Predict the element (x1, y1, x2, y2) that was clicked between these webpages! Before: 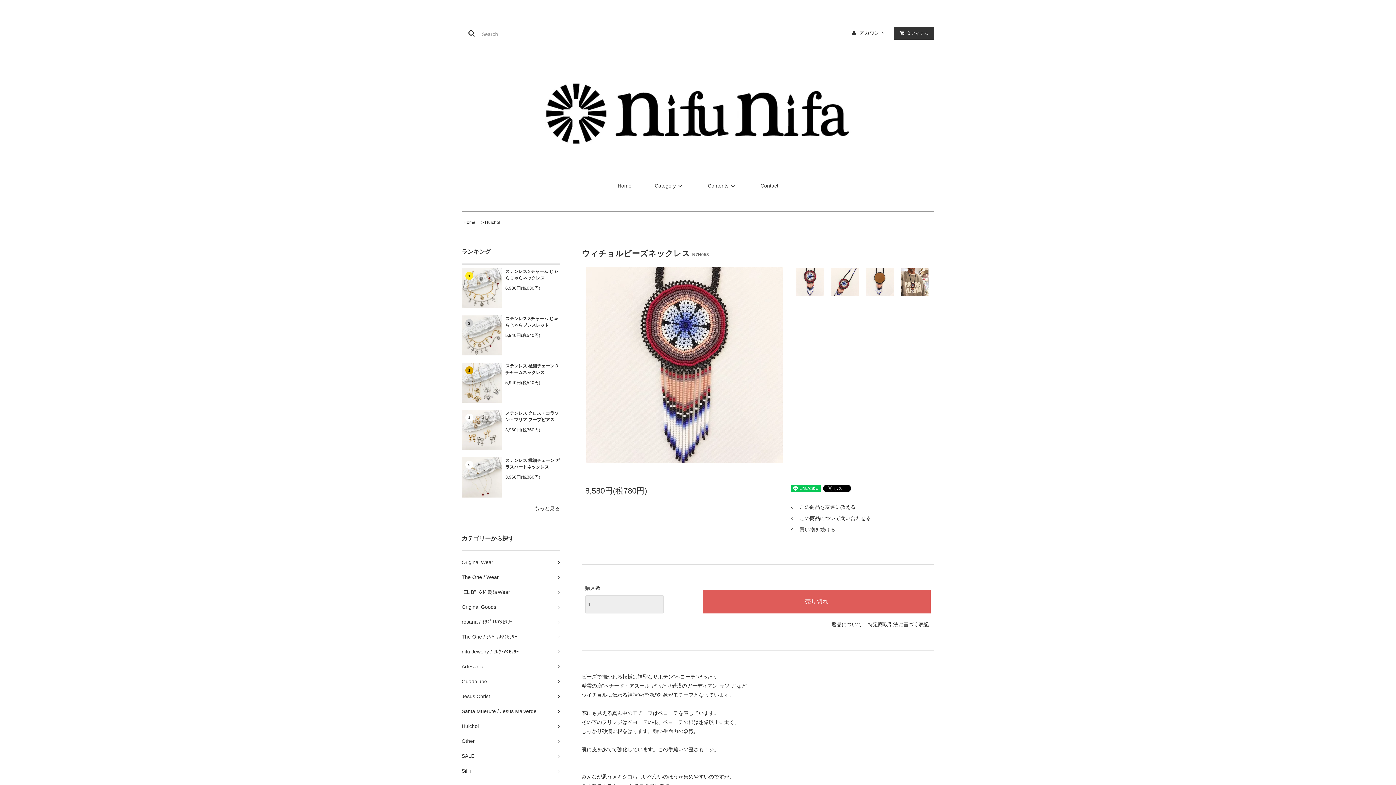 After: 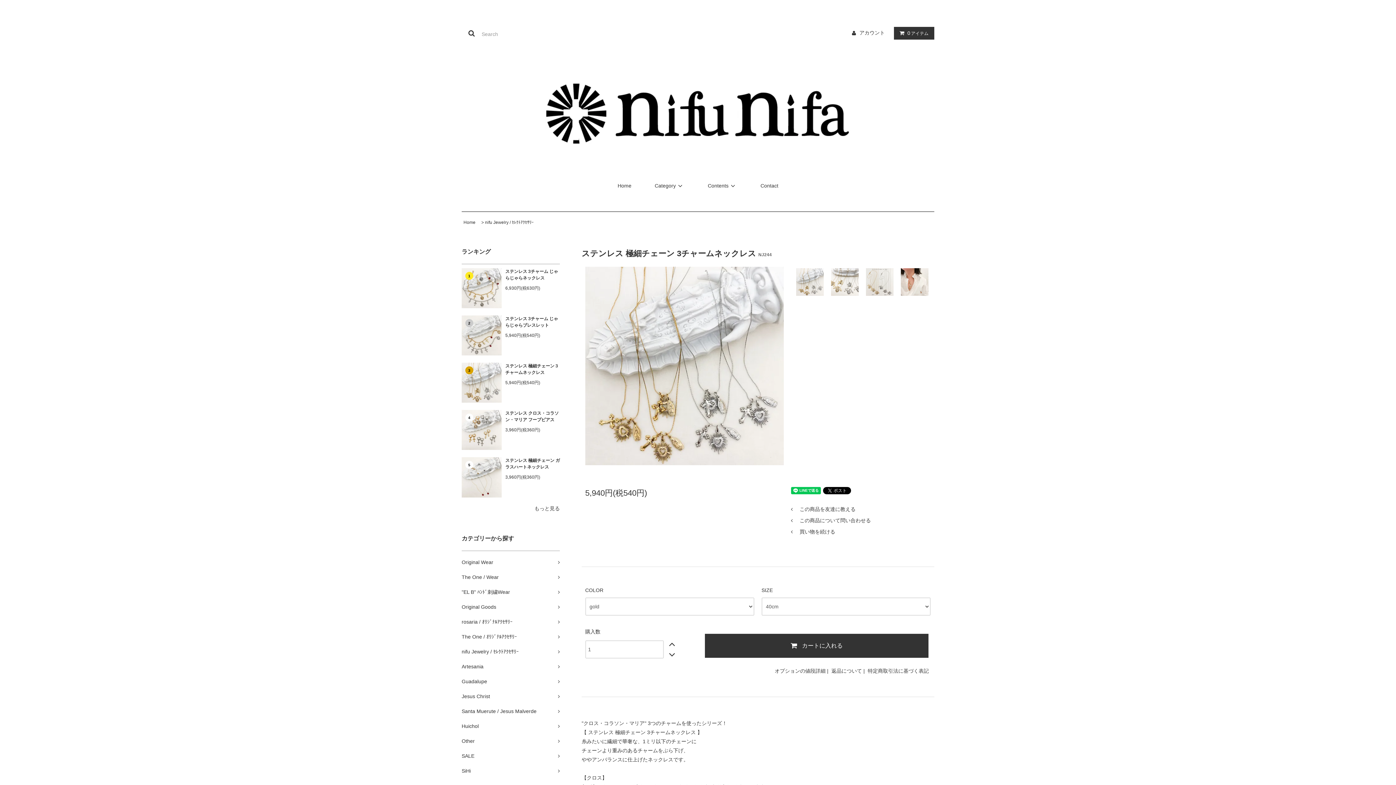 Action: bbox: (461, 379, 501, 385)